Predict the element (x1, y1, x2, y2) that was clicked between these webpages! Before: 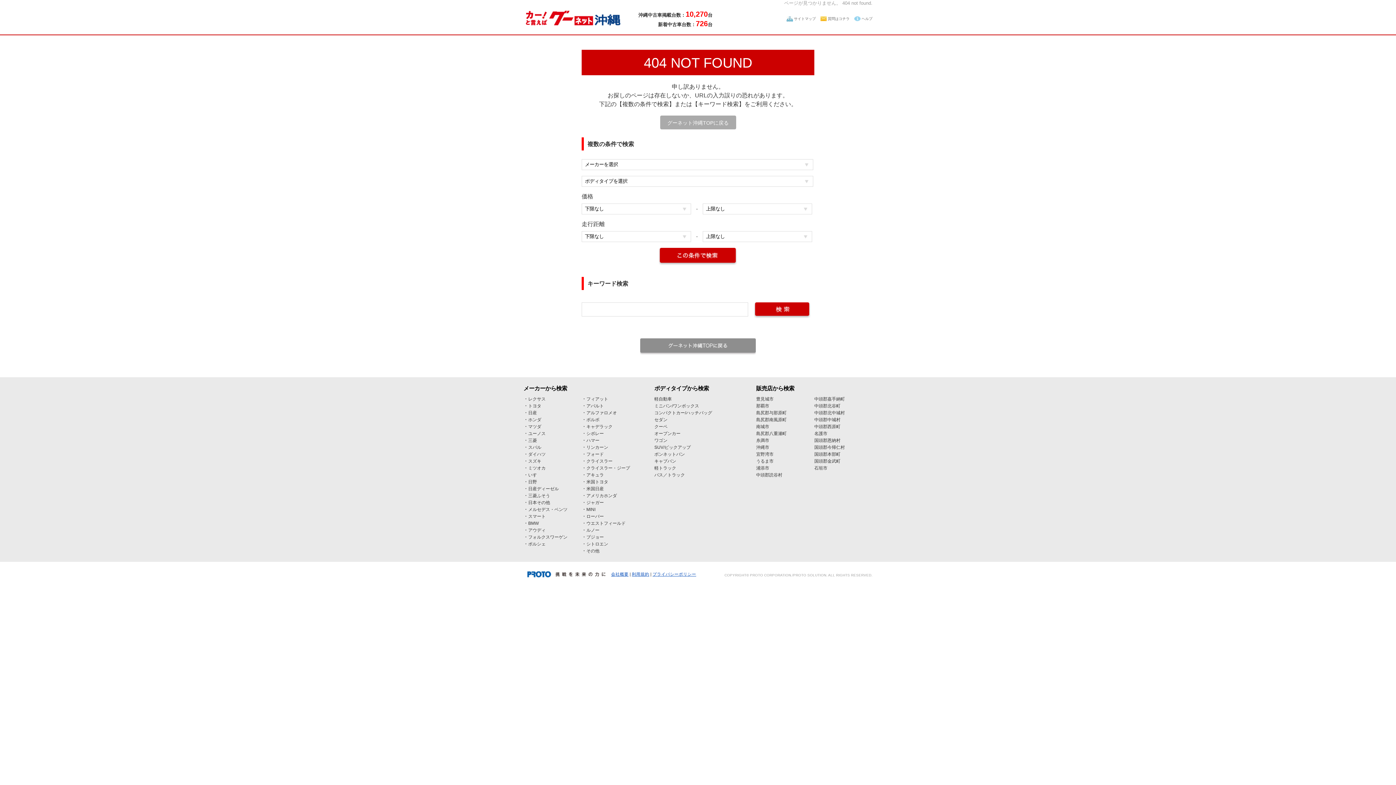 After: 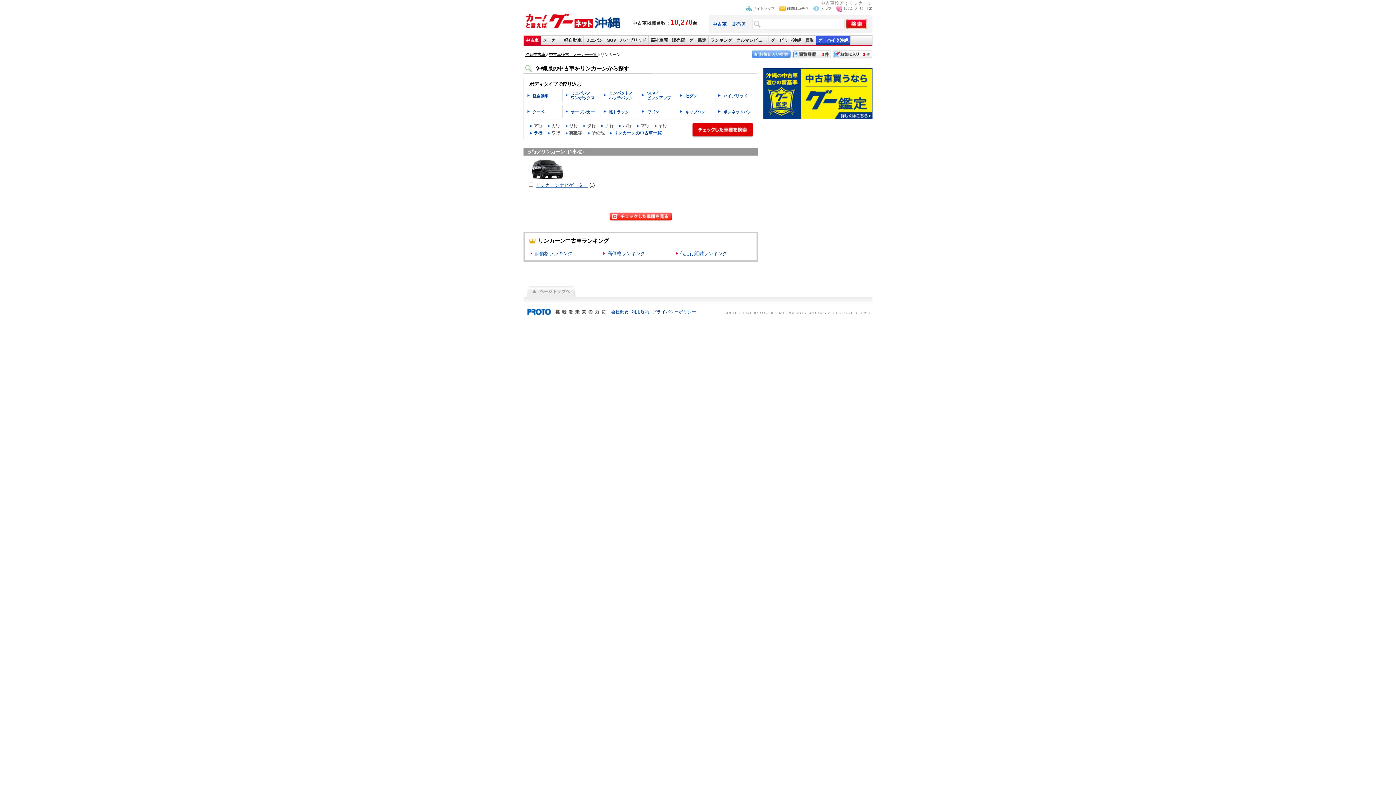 Action: label: リンカーン bbox: (586, 445, 608, 450)